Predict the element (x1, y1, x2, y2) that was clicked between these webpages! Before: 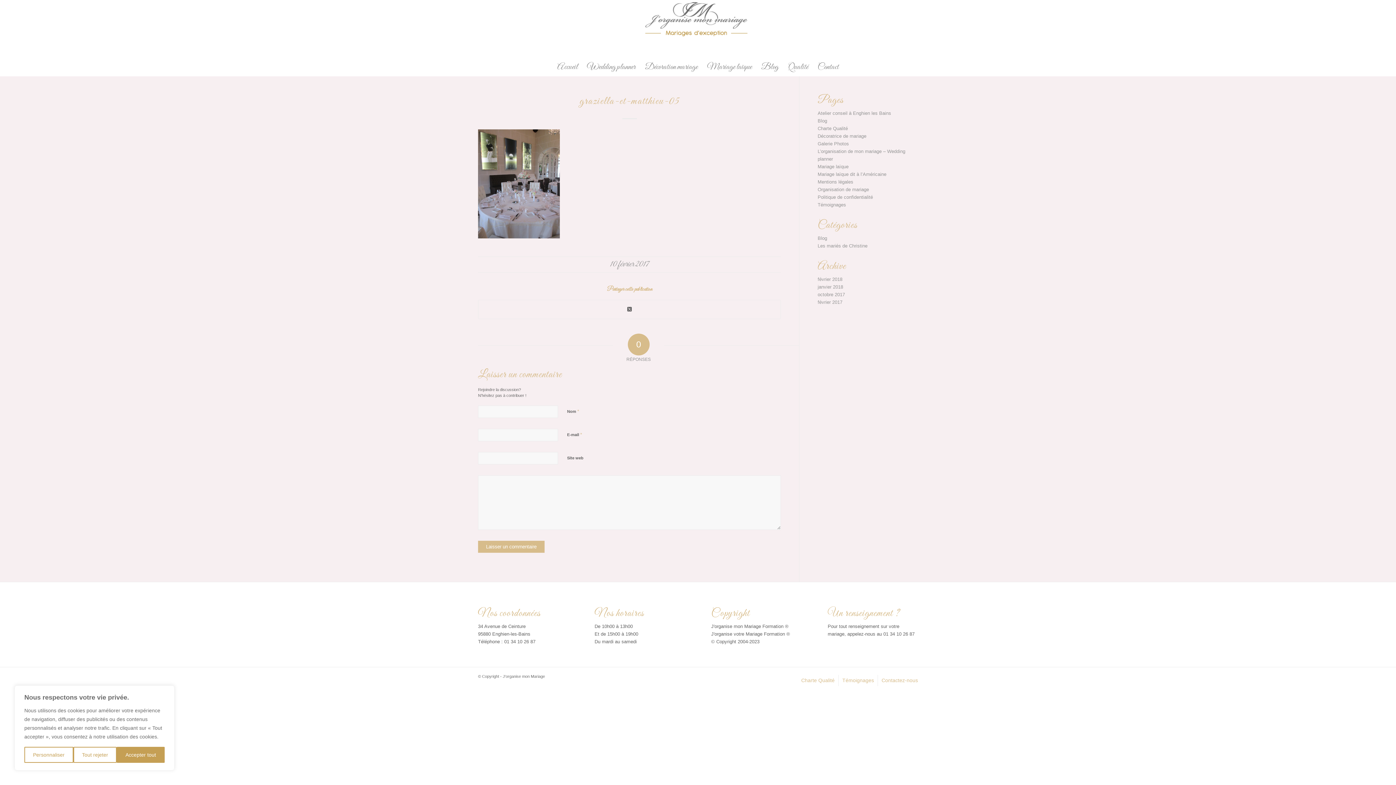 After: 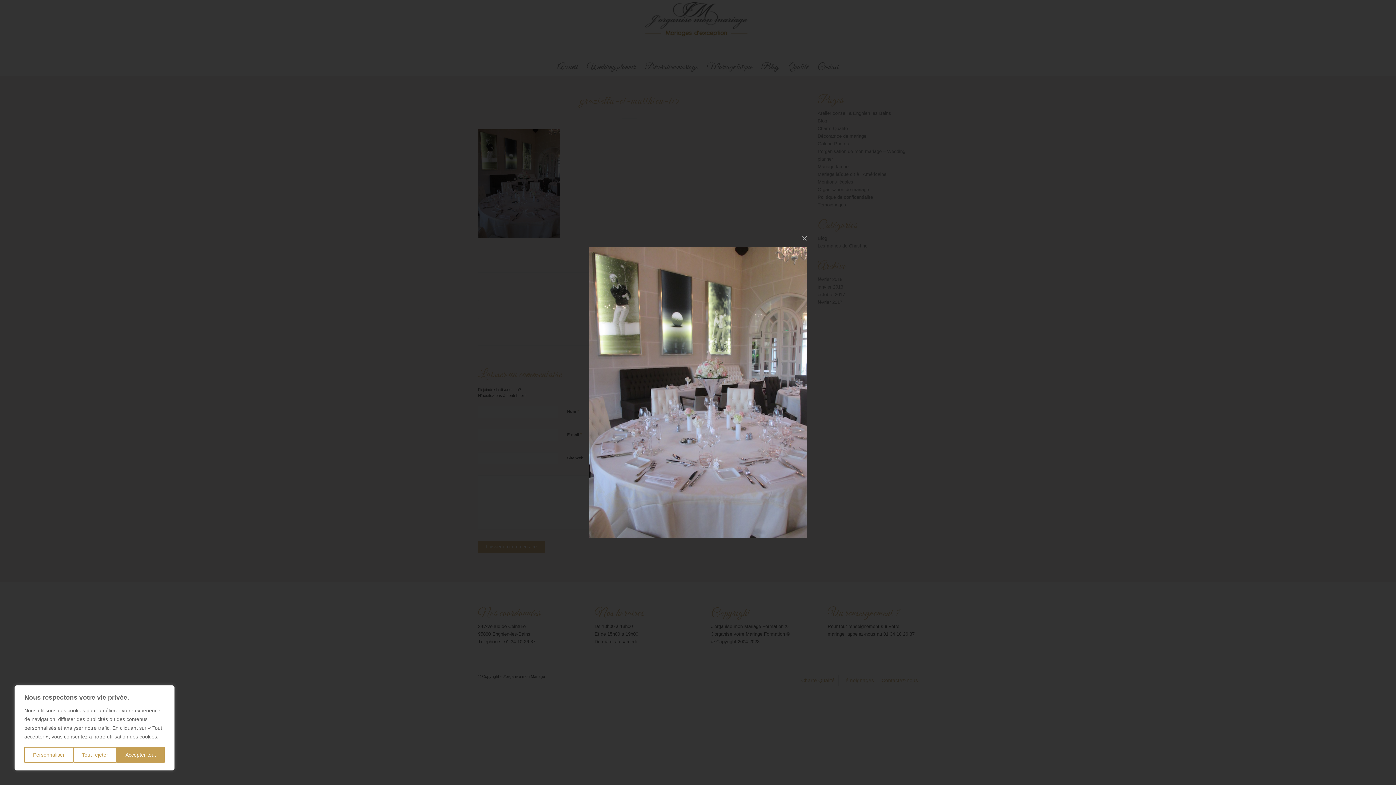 Action: bbox: (478, 233, 560, 239)